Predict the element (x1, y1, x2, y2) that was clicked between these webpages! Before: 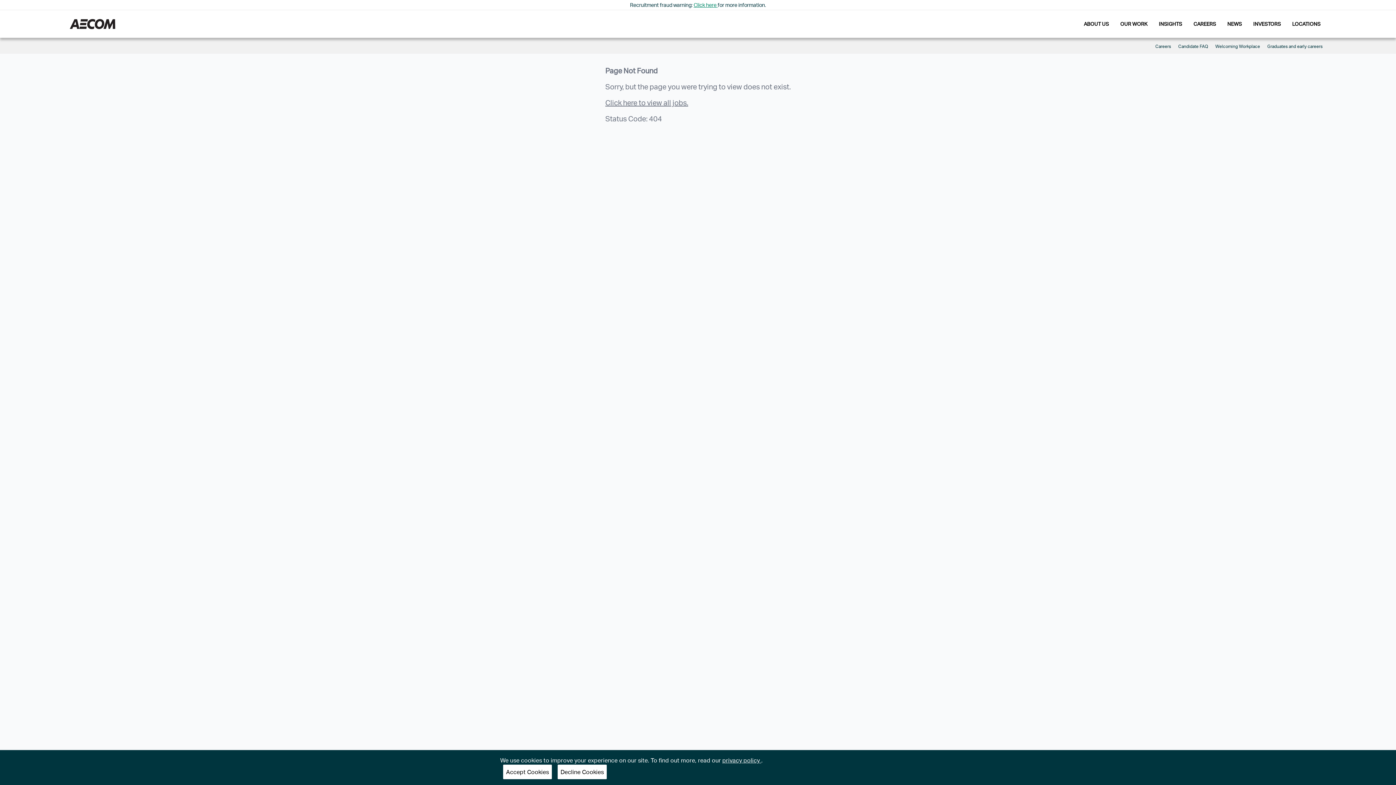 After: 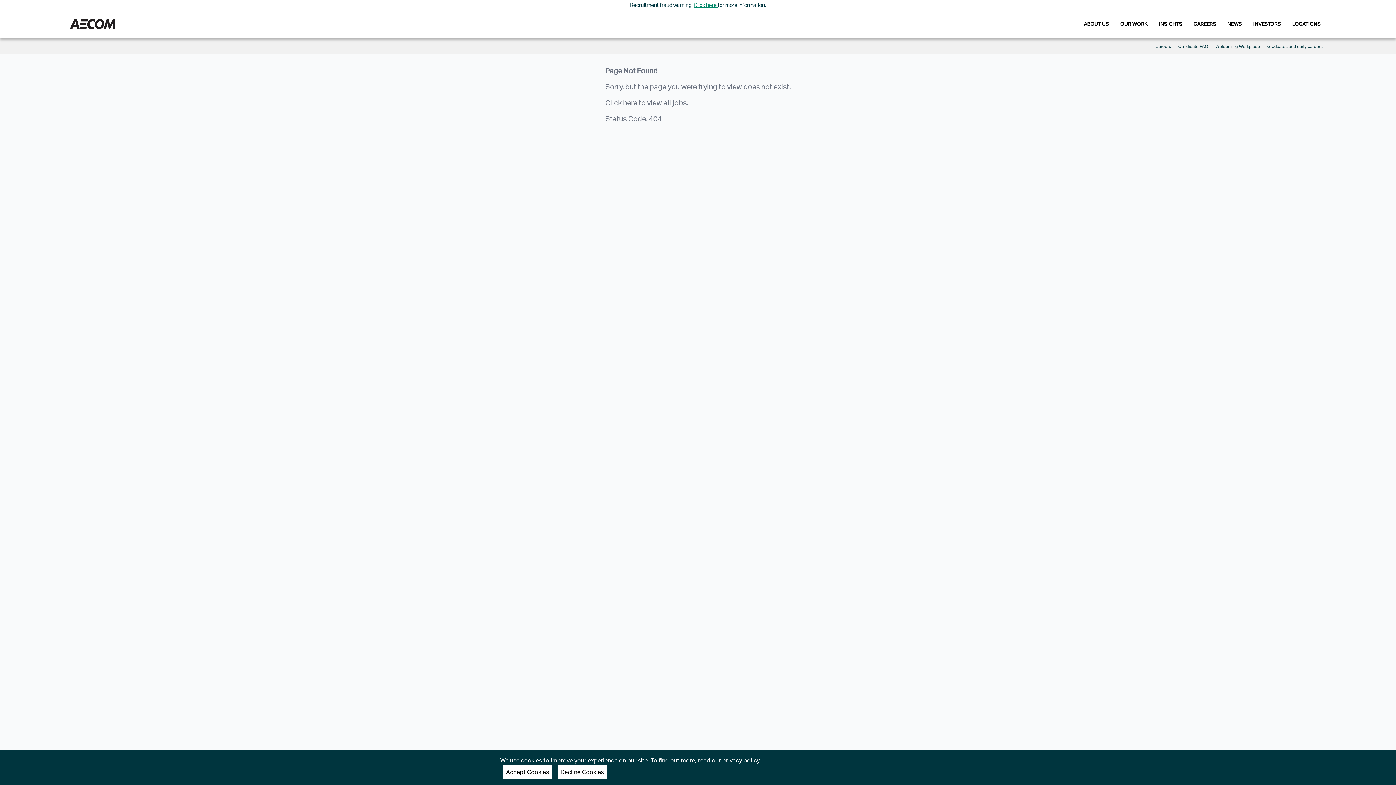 Action: label: Click here  bbox: (693, 1, 716, 7)